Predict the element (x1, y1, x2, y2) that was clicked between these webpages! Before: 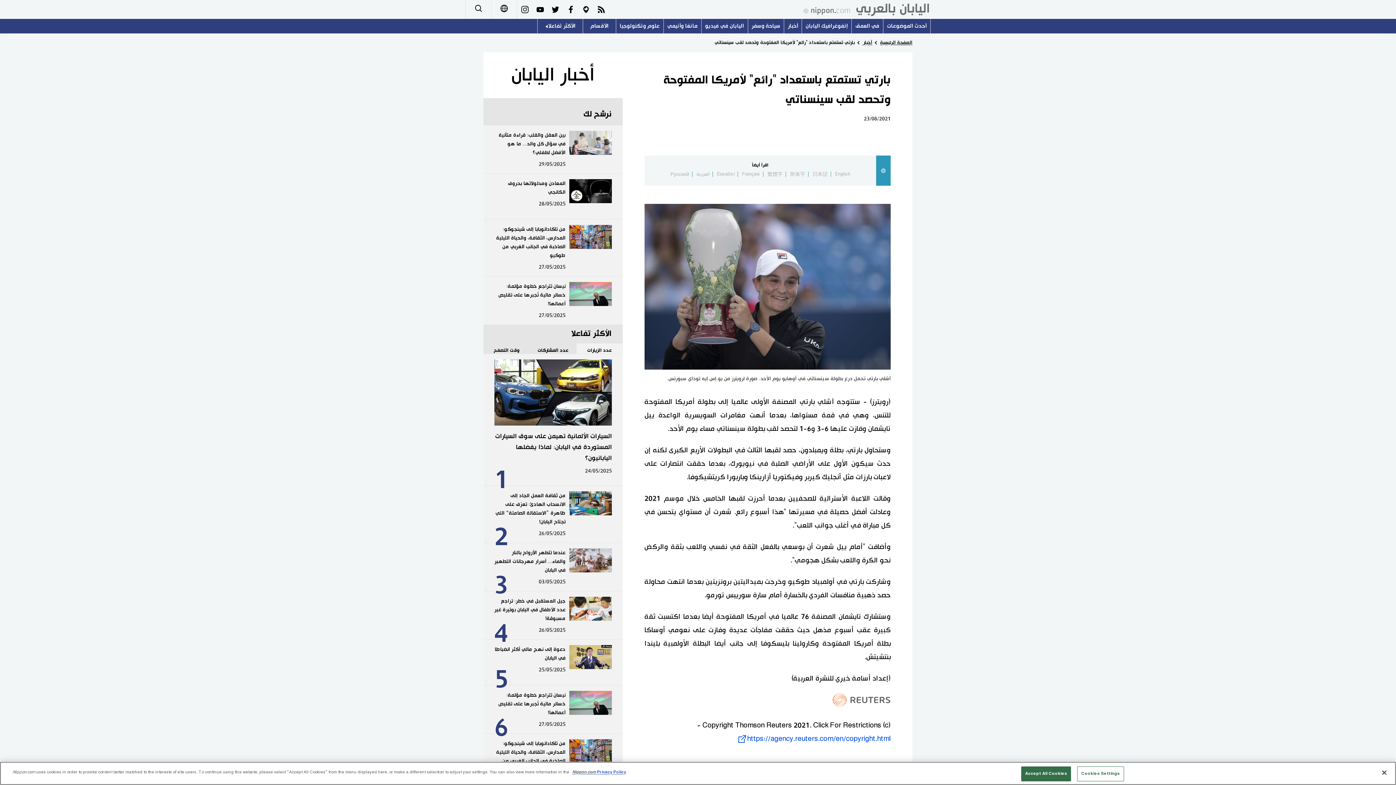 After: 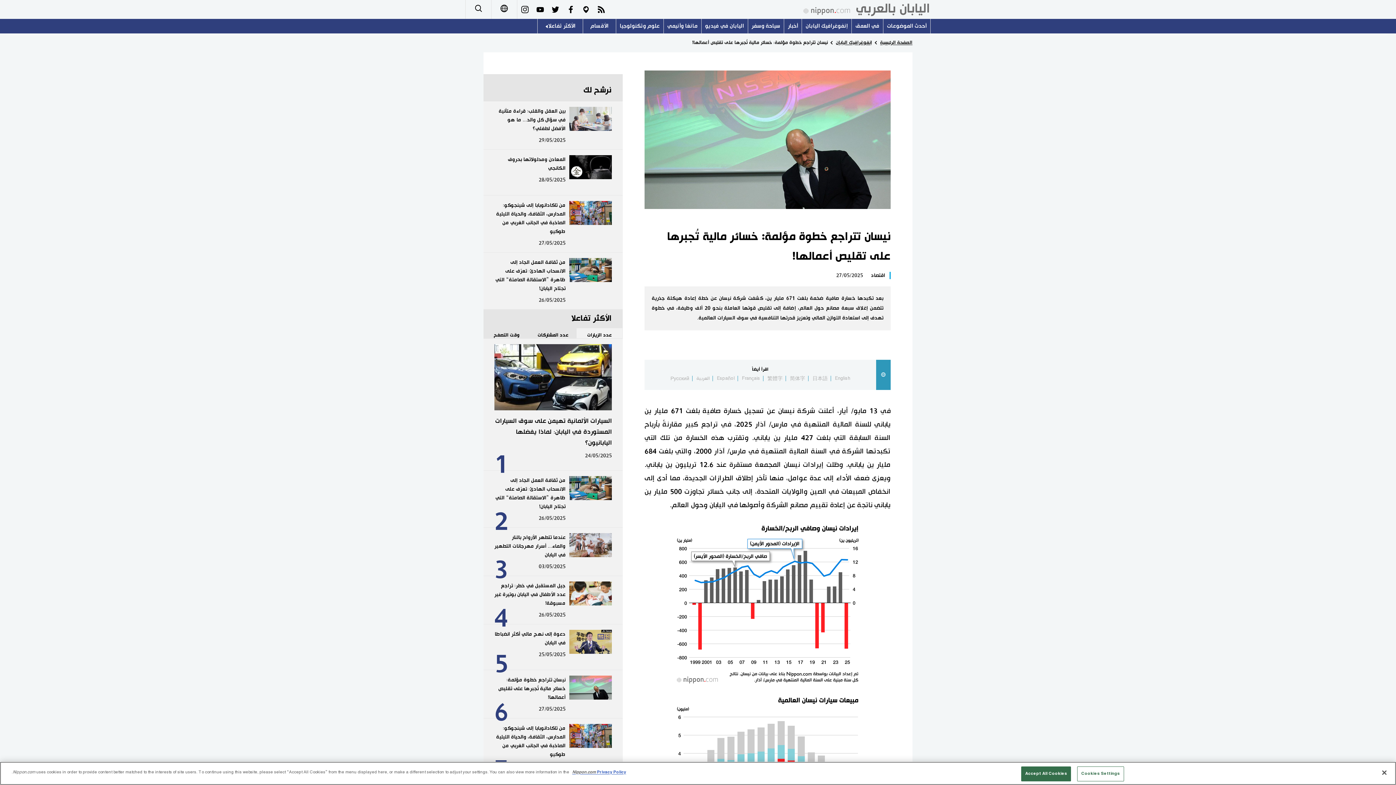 Action: bbox: (483, 685, 622, 734) label: 6

نيسان تتراجع خطوة مؤلمة: خسائر مالية تُجبرها على تقليص أعمالها!

27/05/2025